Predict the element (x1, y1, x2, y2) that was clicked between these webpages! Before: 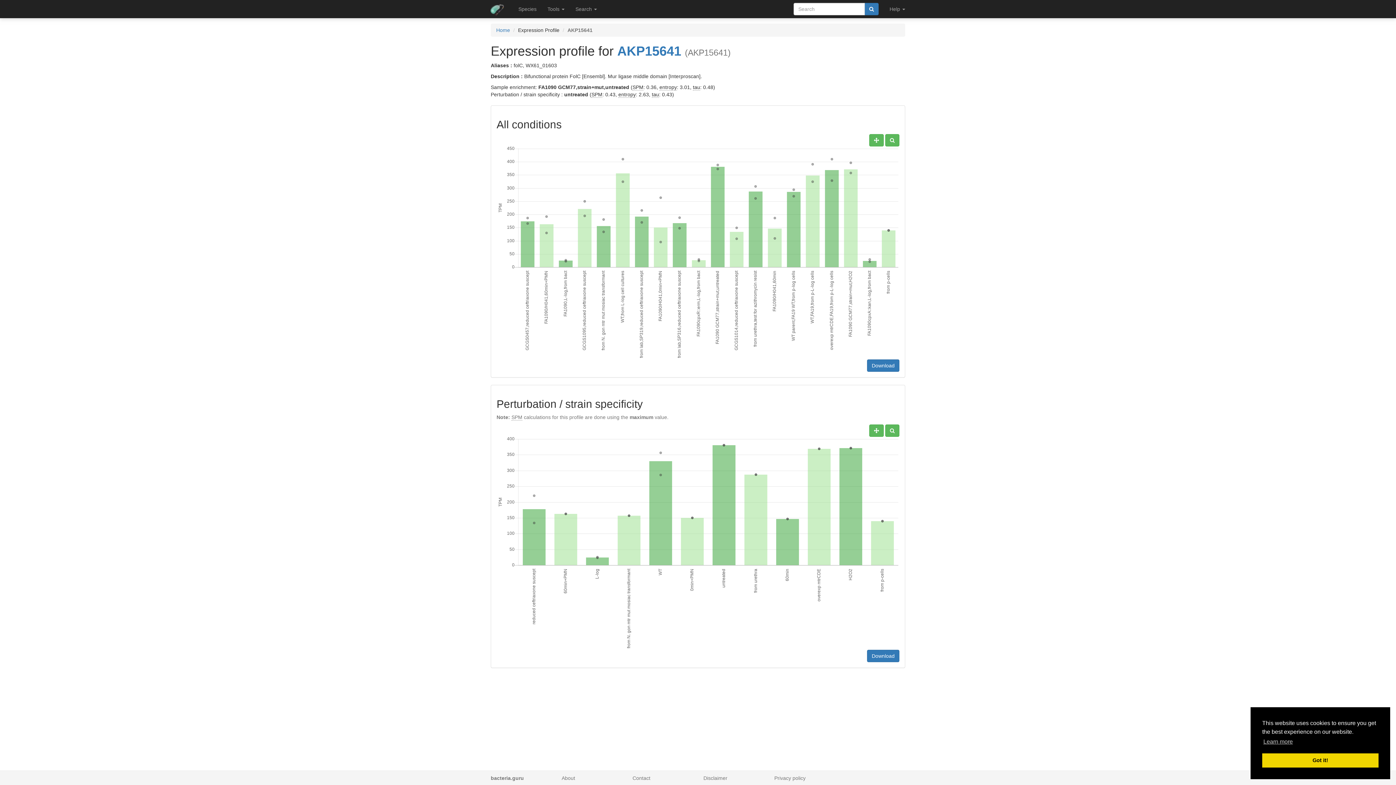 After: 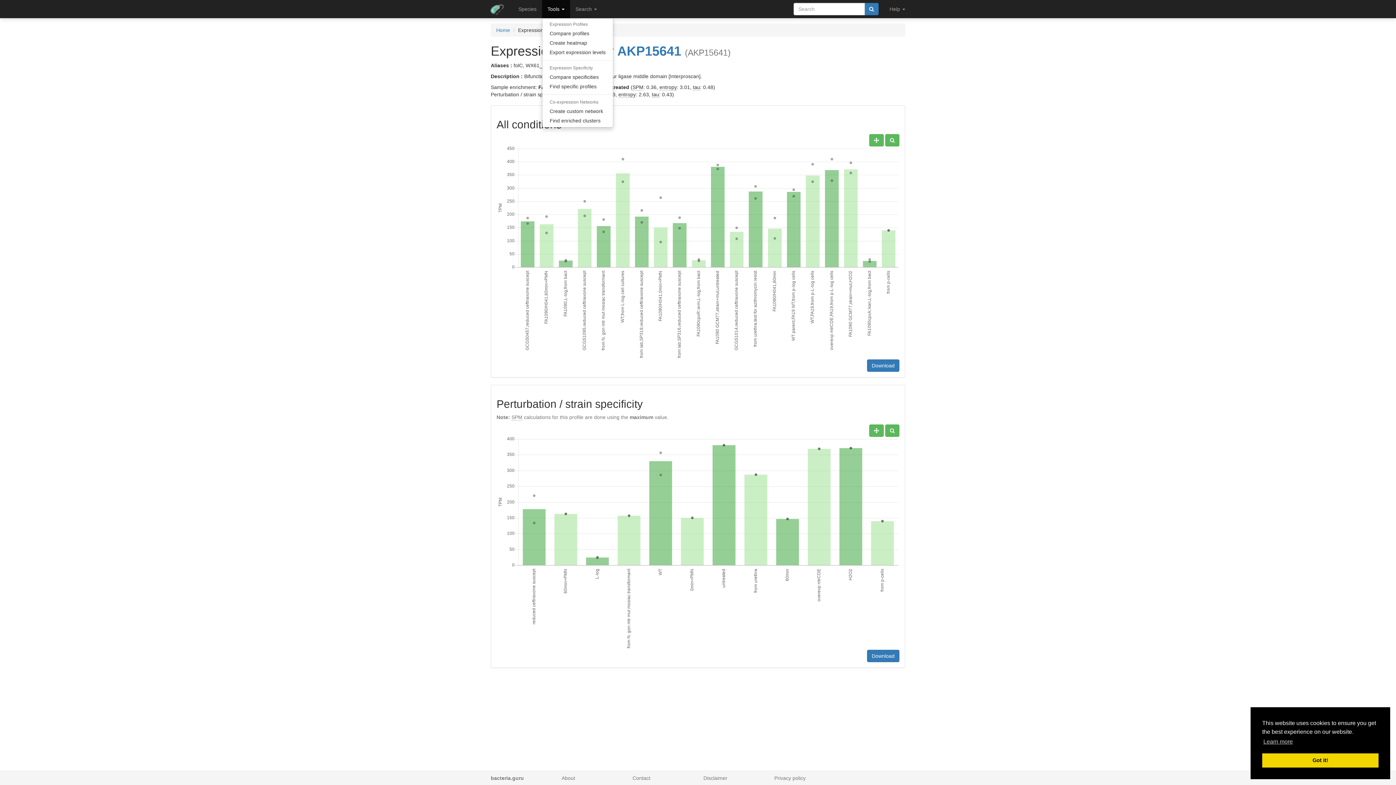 Action: bbox: (542, 0, 570, 18) label: Tools 